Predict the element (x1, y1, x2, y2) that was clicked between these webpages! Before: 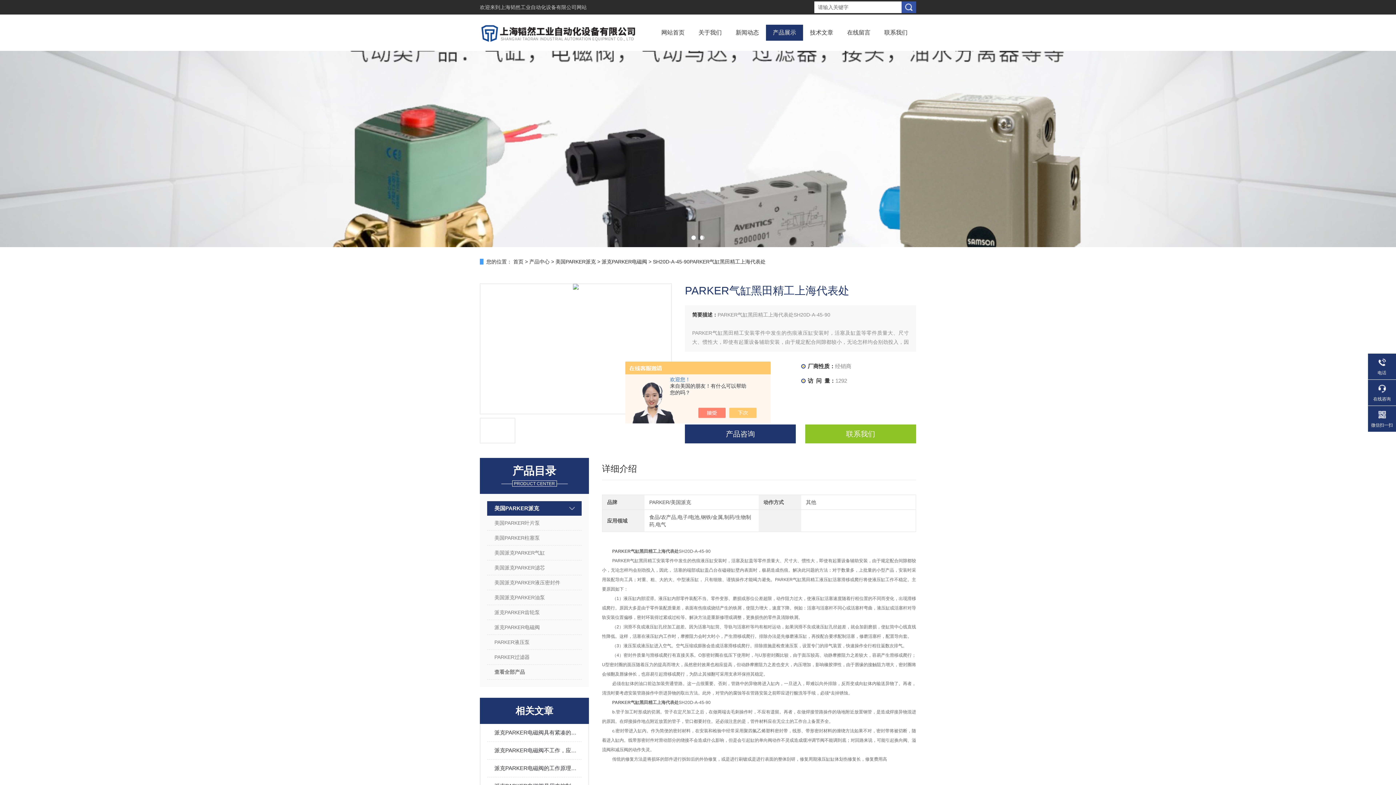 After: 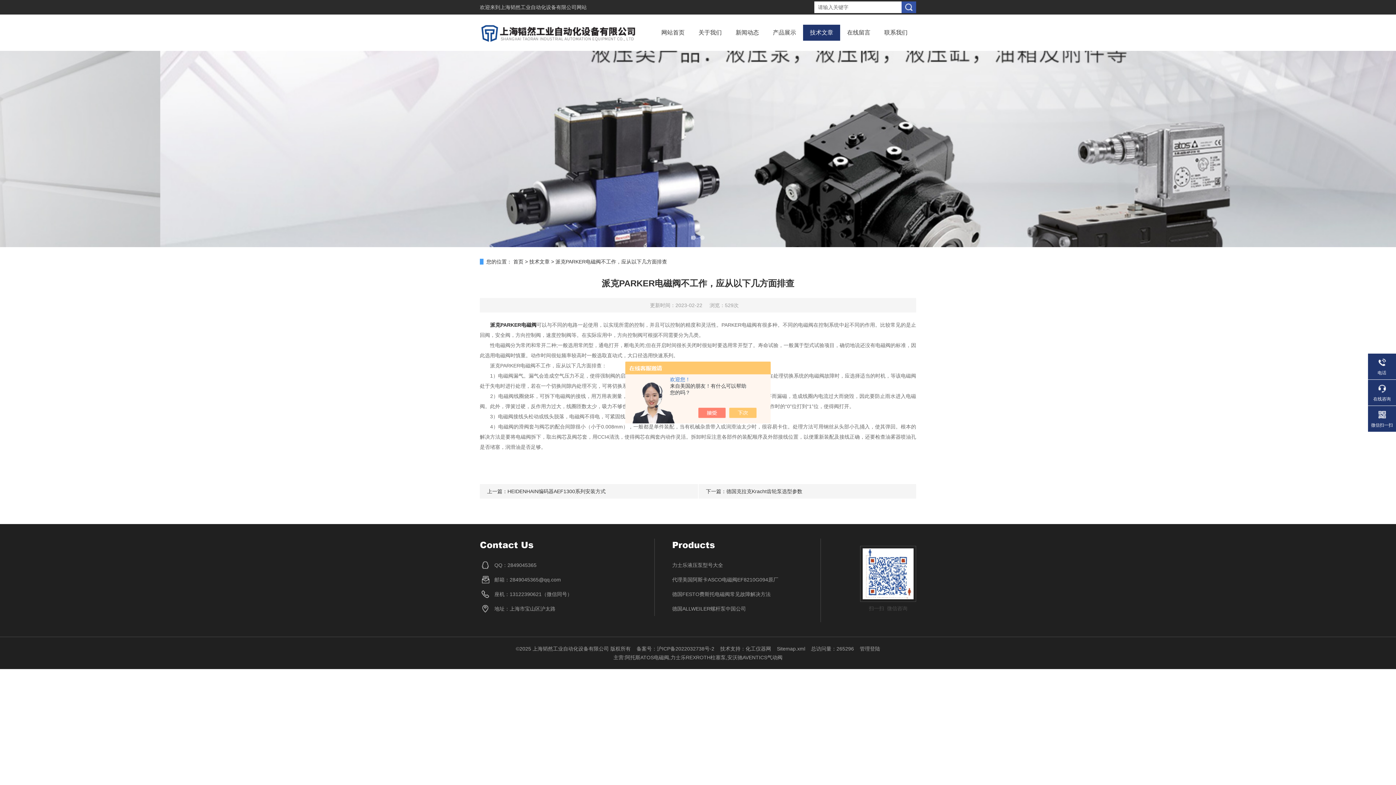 Action: label: 派克PARKER电磁阀不工作，应从以下几方面排查 bbox: (494, 742, 581, 759)